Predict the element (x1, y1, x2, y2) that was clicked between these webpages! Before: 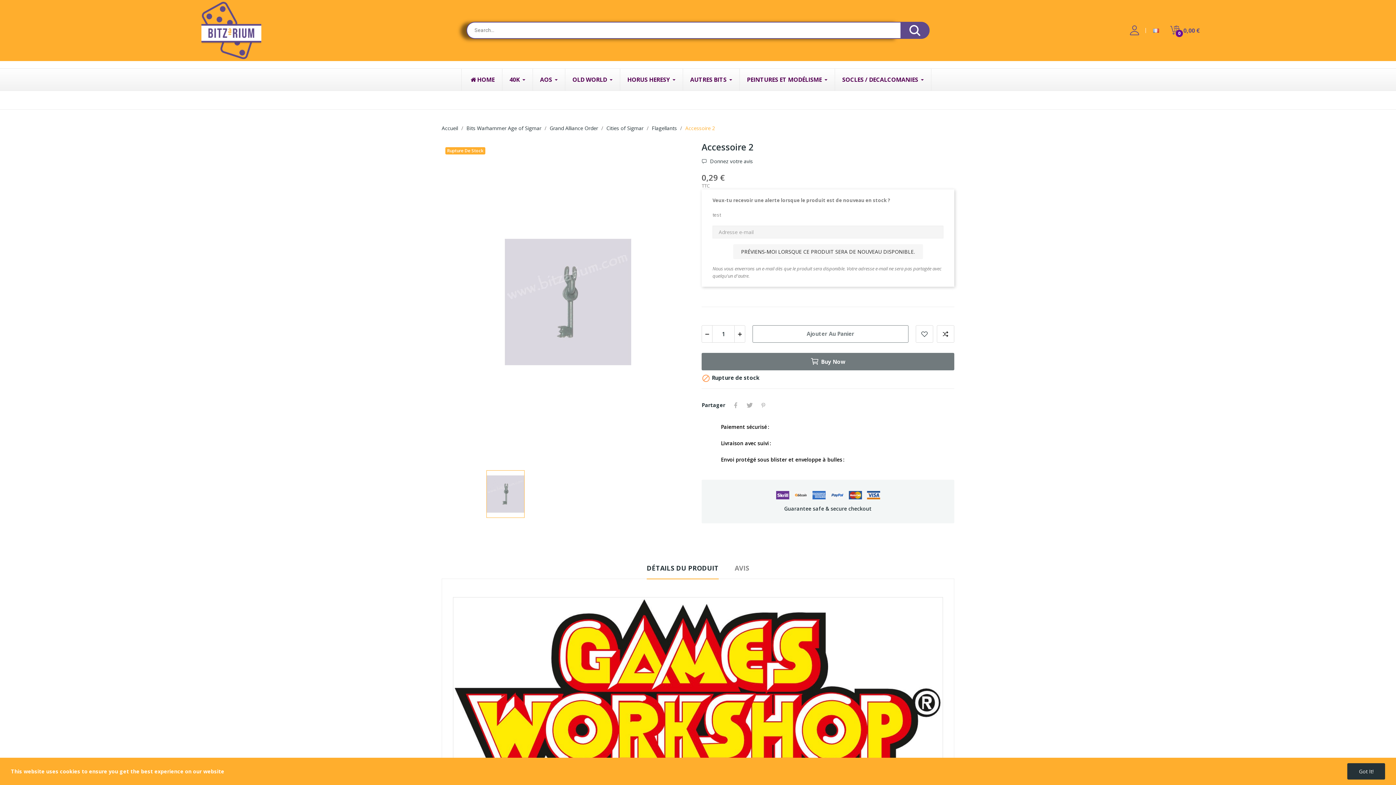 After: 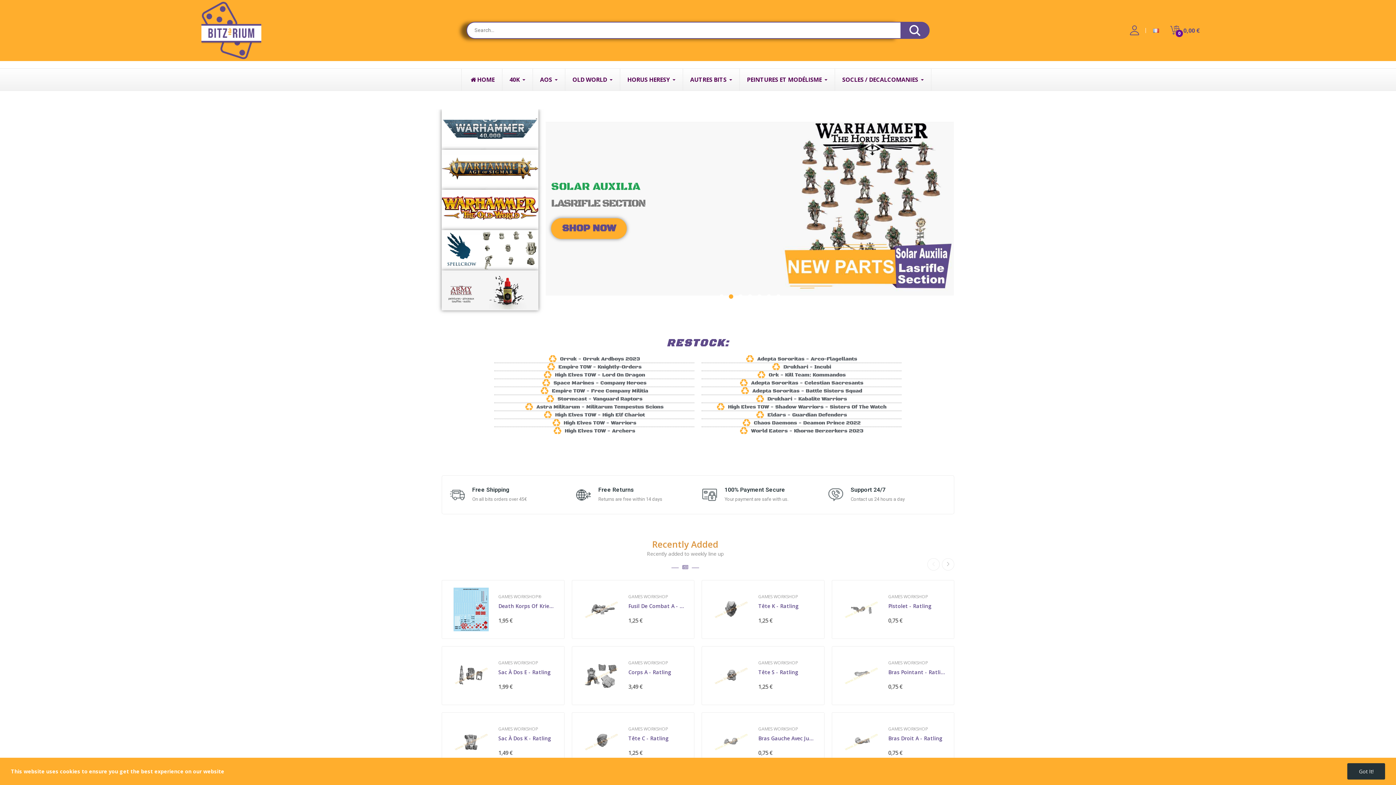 Action: label: HORUS HERESY bbox: (620, 68, 682, 90)